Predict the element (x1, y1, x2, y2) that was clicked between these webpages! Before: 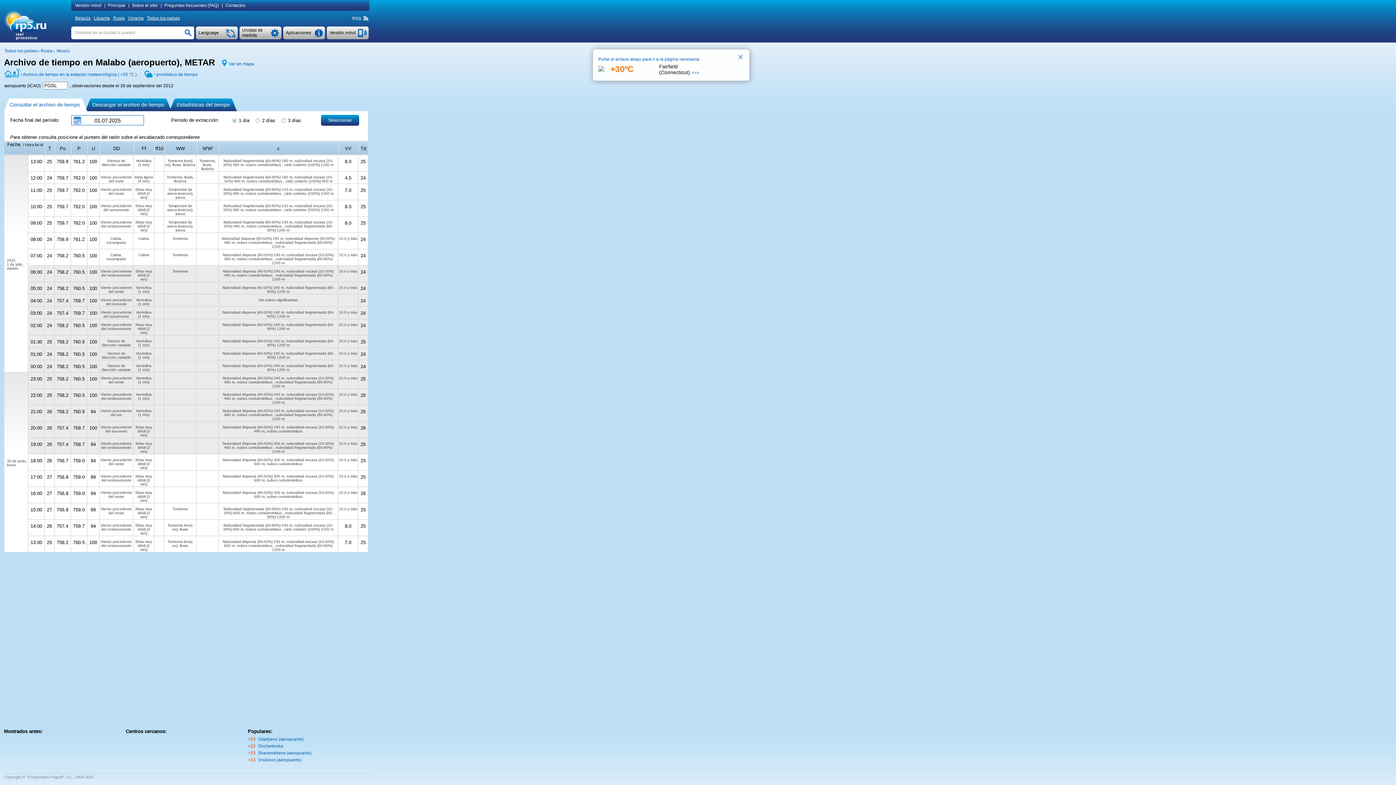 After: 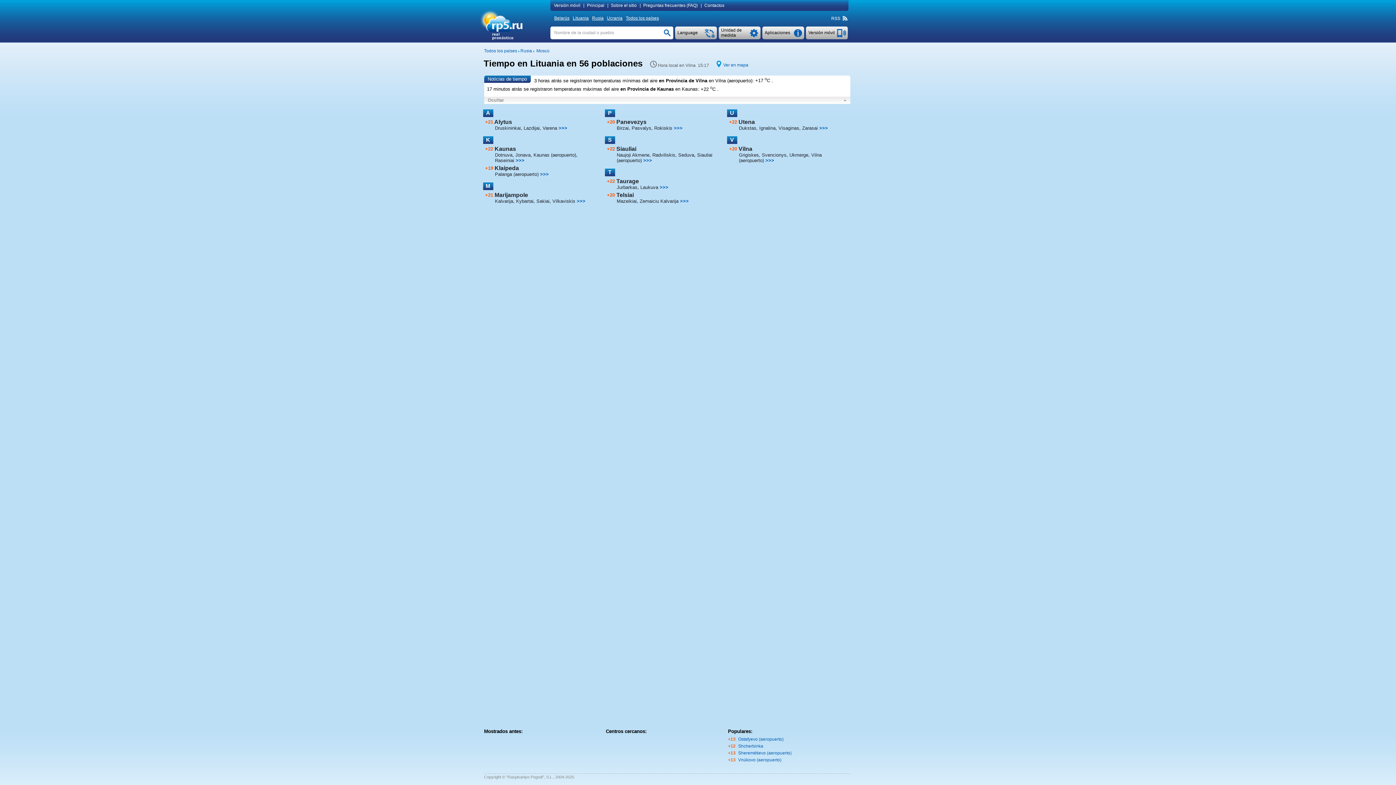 Action: label: Lituania bbox: (93, 15, 111, 20)